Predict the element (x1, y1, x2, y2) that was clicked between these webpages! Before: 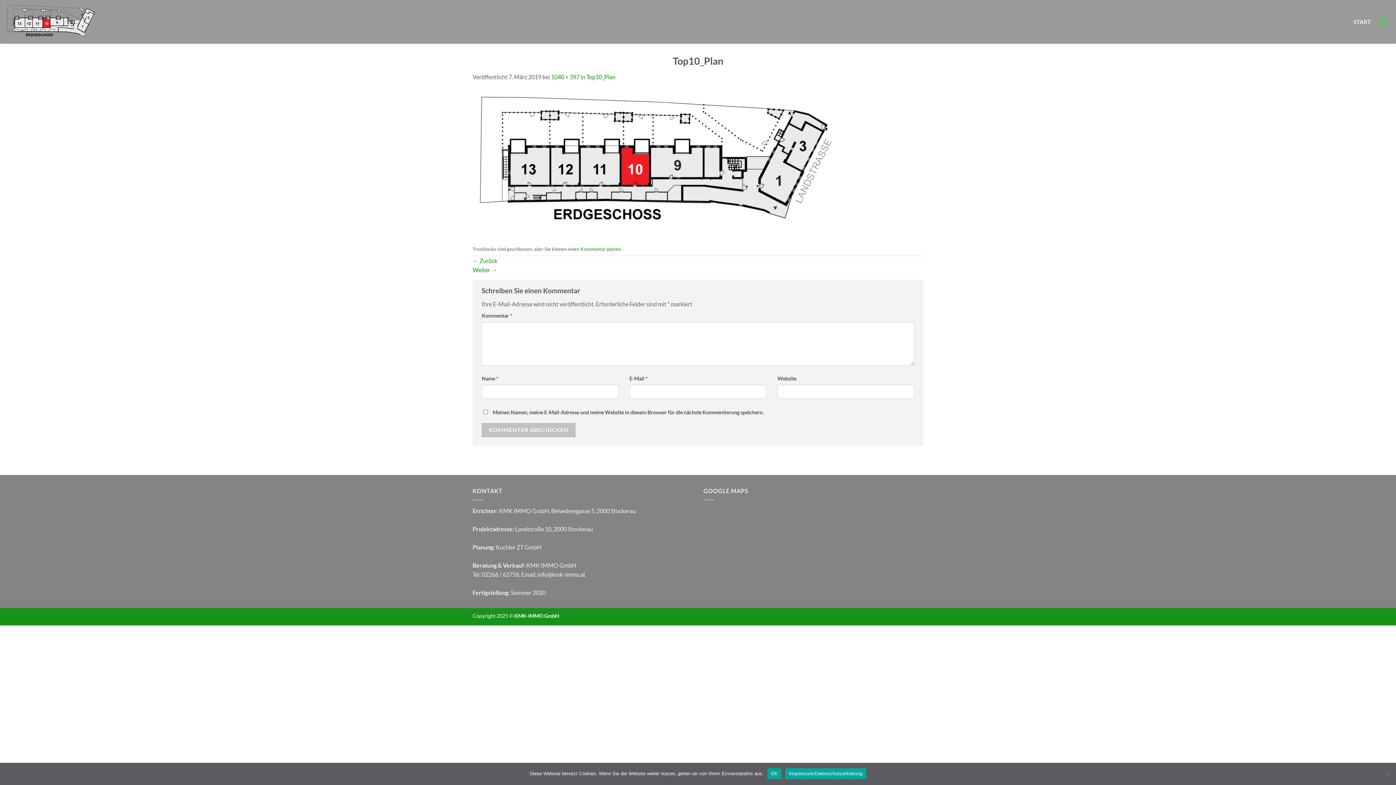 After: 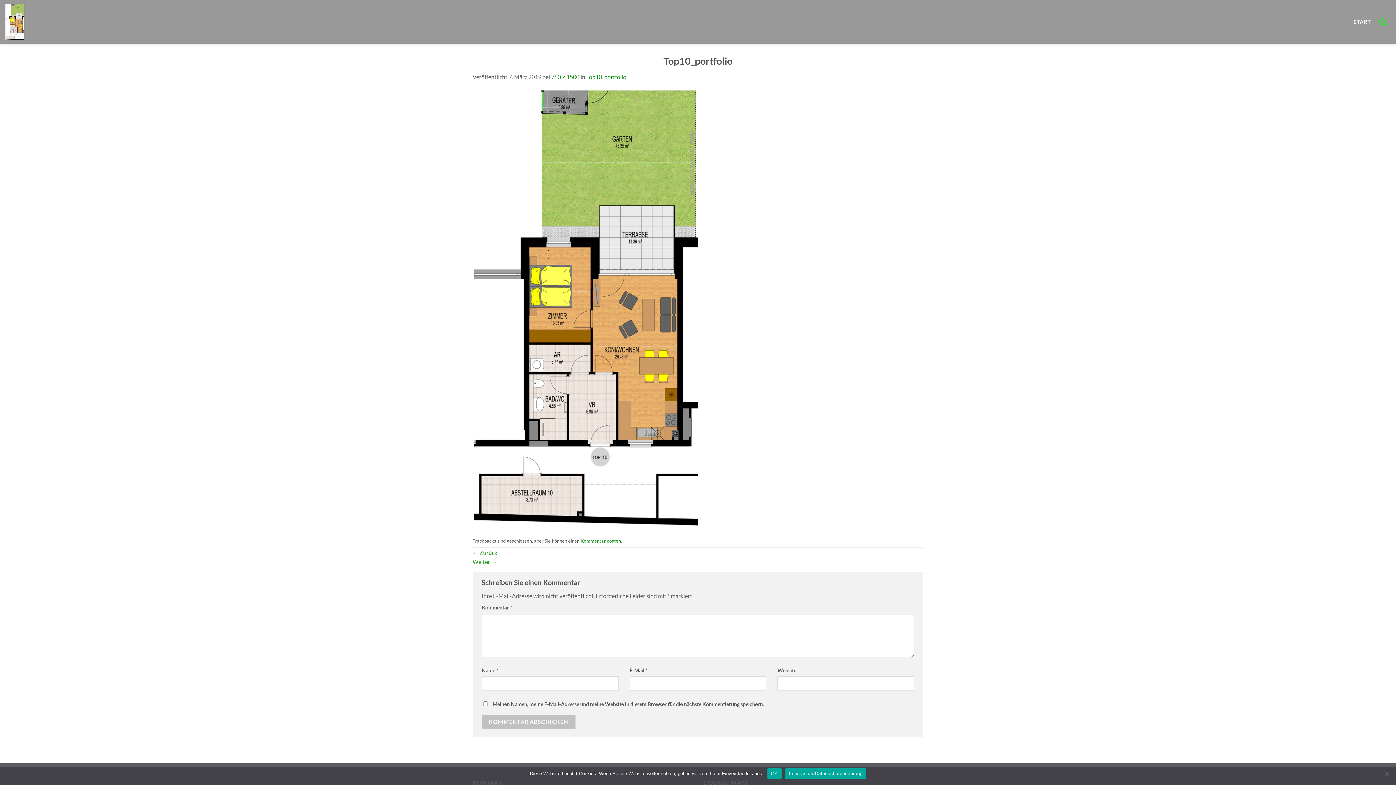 Action: bbox: (472, 157, 850, 164)